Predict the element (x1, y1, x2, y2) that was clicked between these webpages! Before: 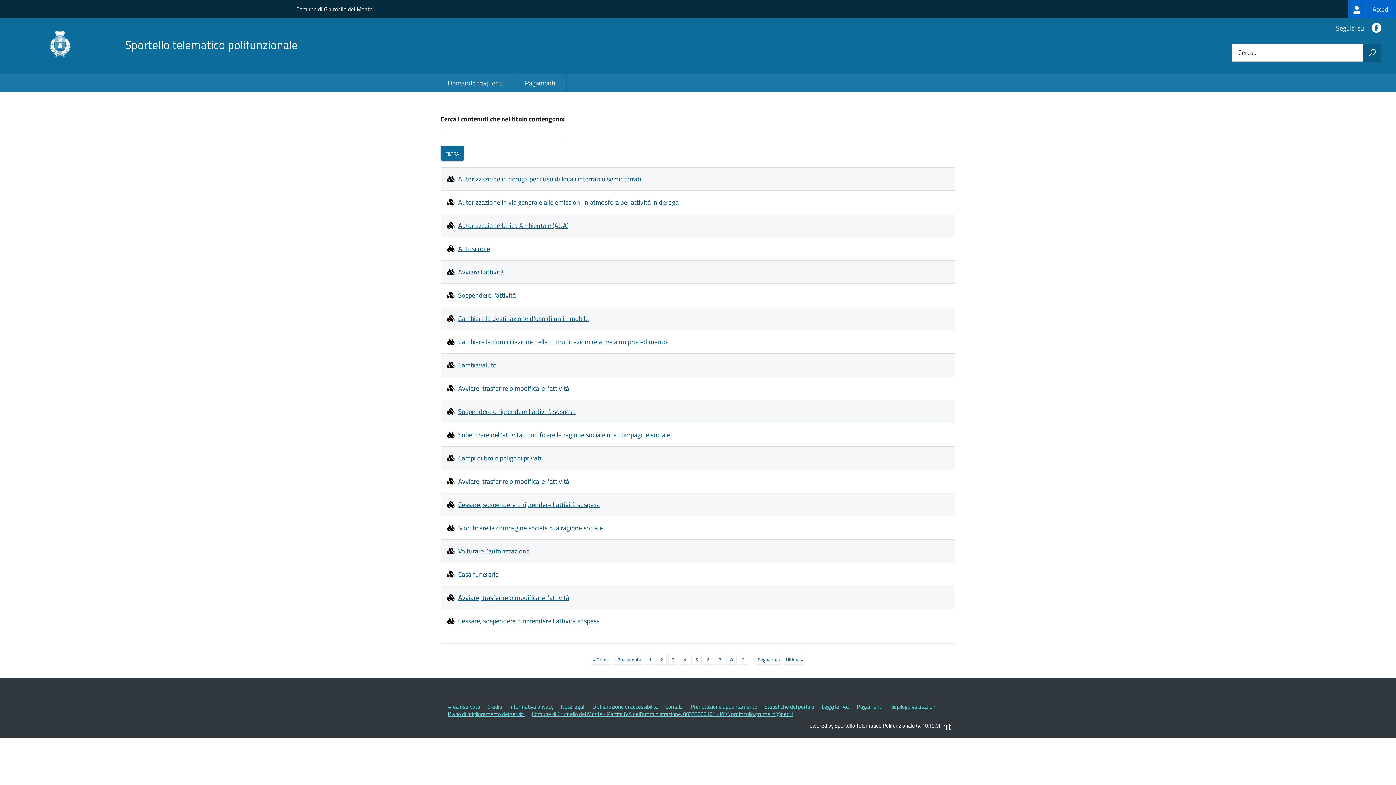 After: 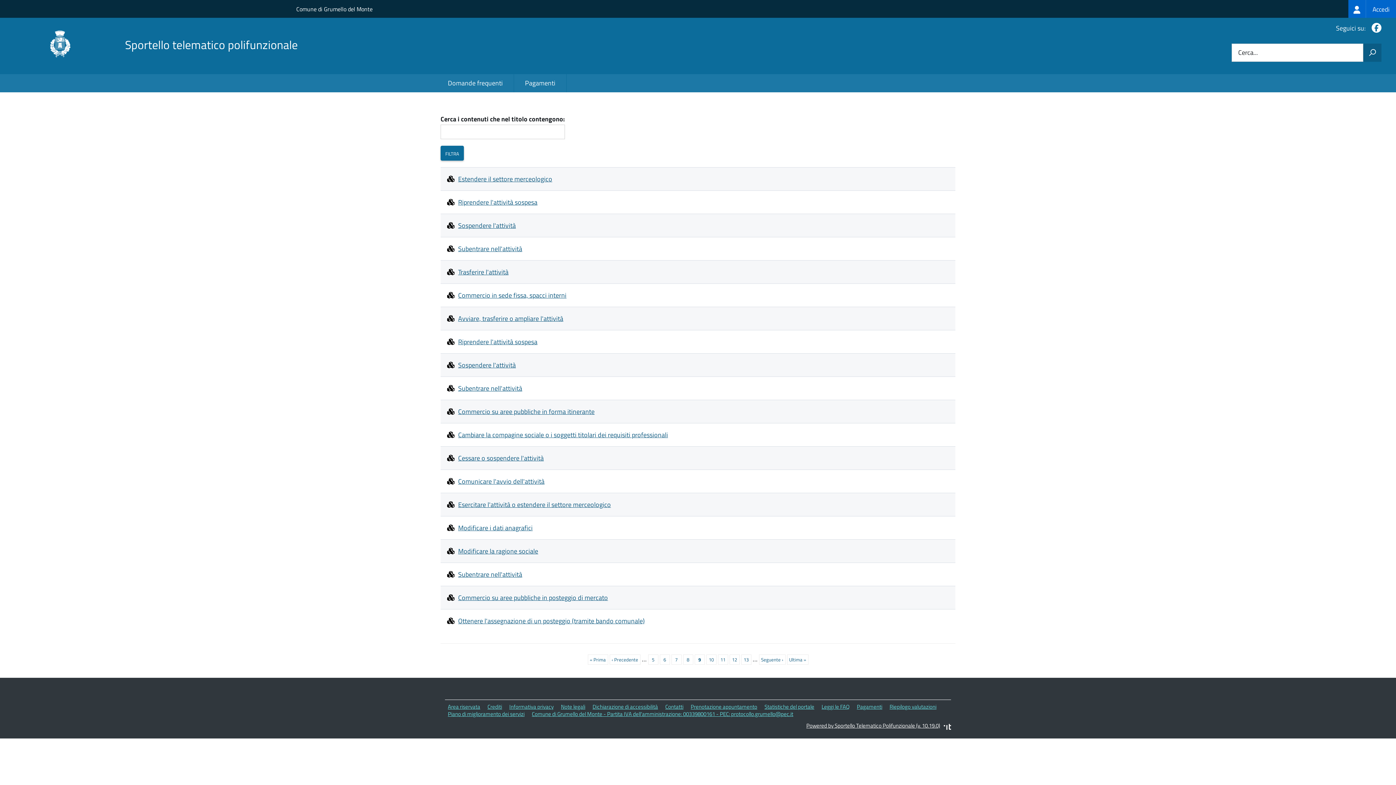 Action: bbox: (738, 654, 748, 665) label: Pagina
9